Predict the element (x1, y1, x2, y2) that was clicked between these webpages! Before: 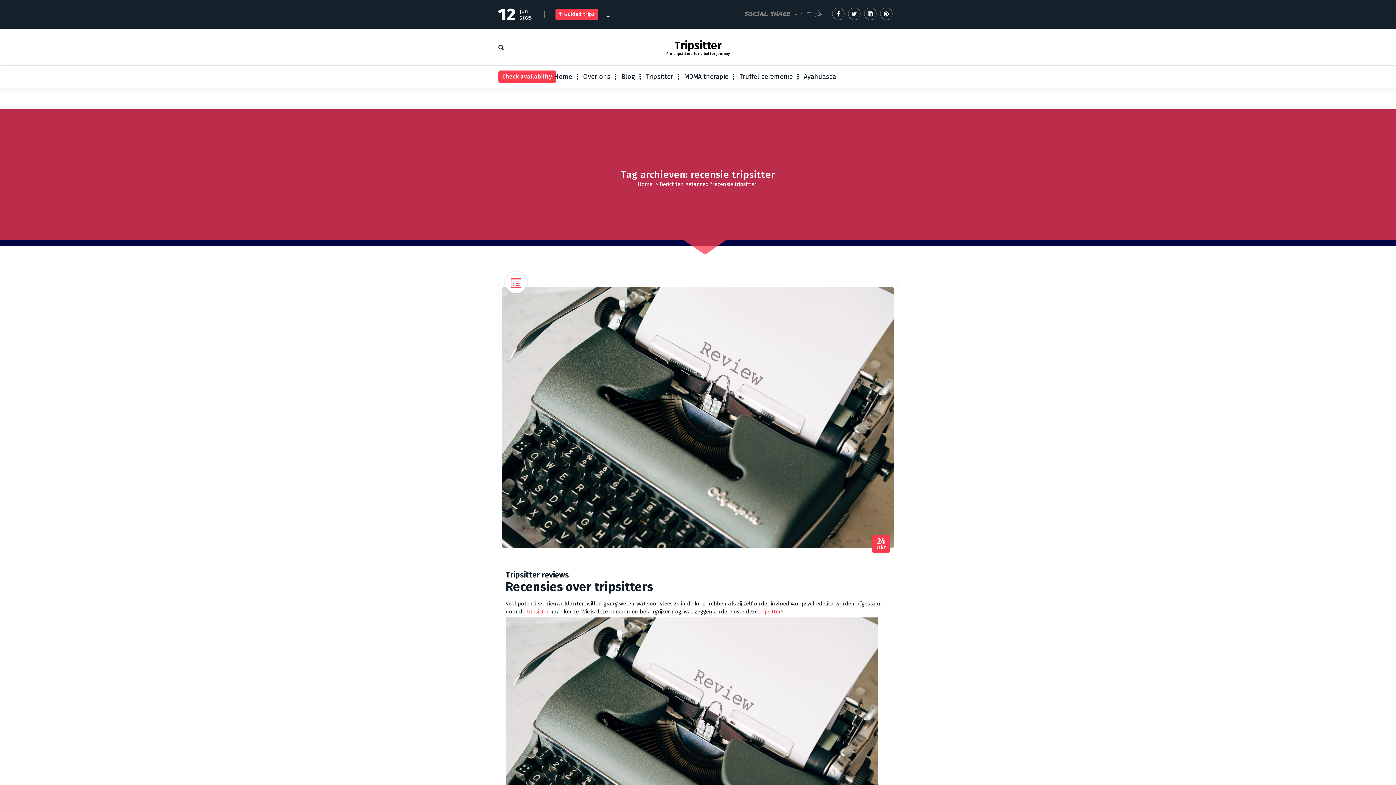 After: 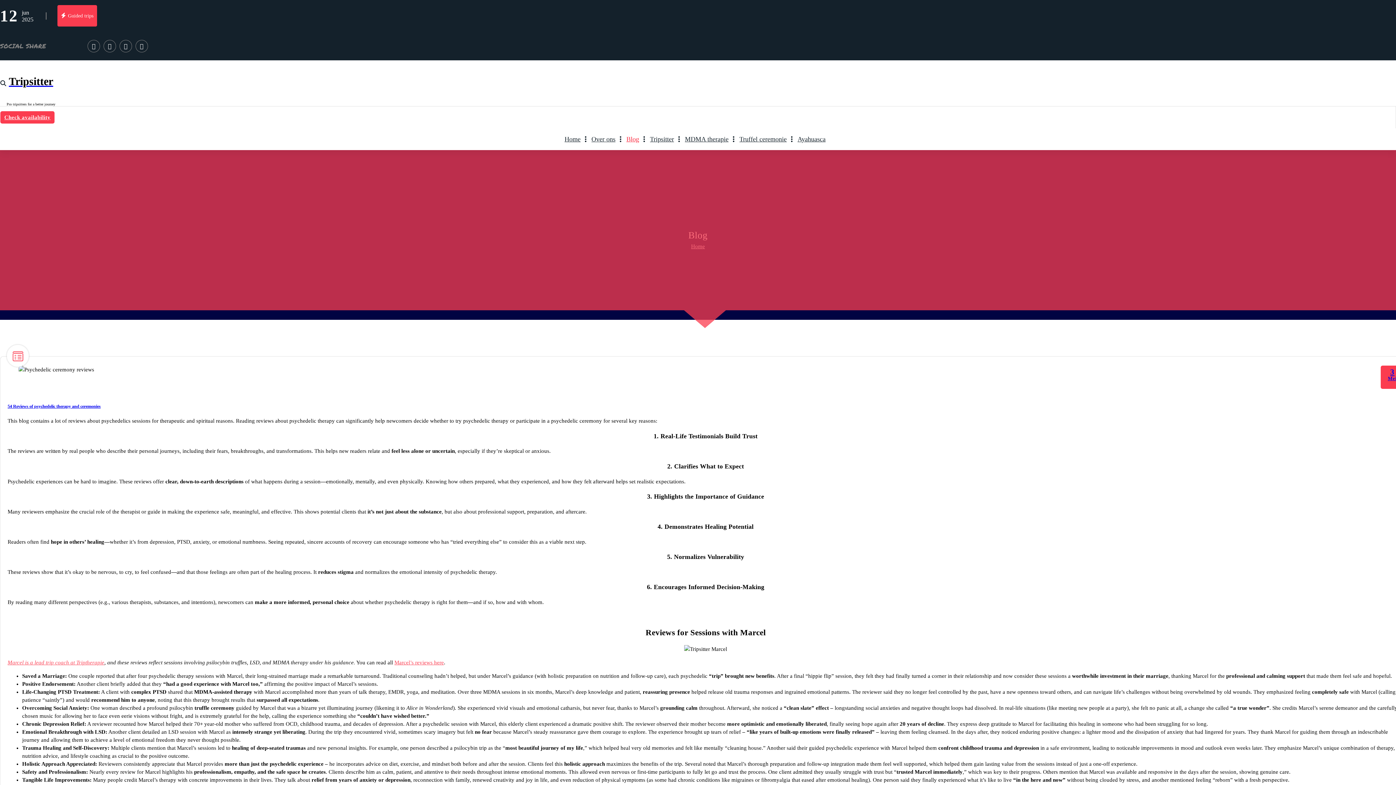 Action: label: Blog bbox: (615, 65, 641, 87)